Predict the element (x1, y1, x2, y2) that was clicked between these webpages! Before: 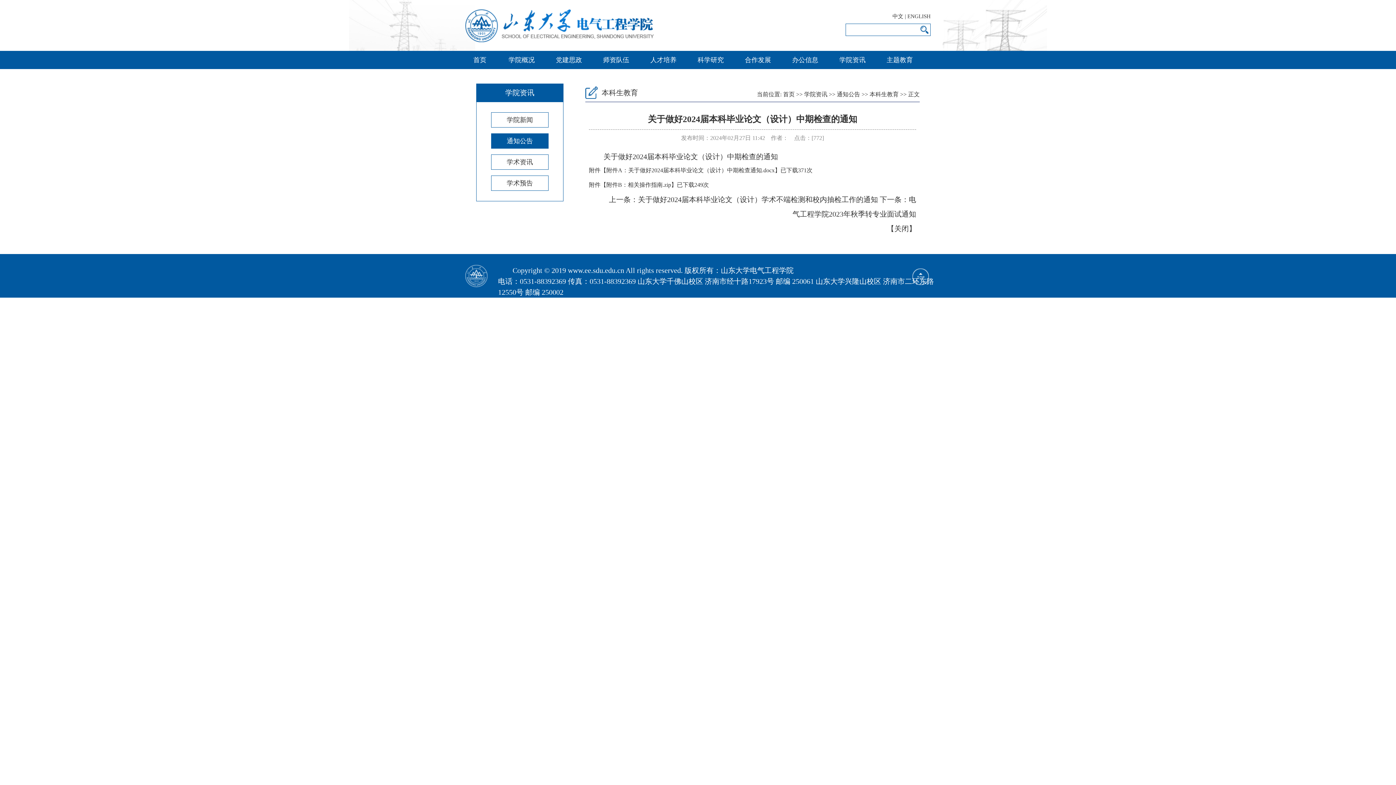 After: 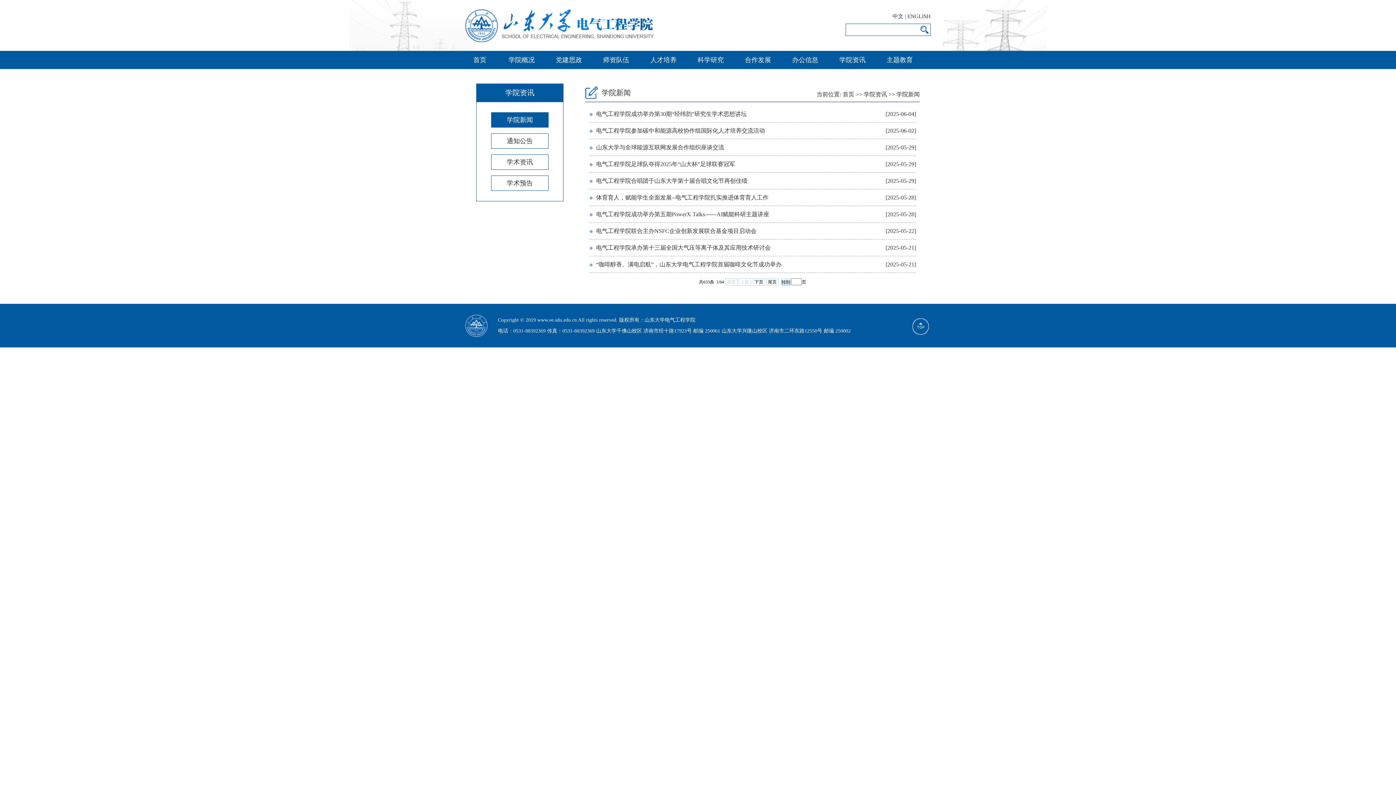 Action: label: 学院新闻 bbox: (491, 112, 548, 127)